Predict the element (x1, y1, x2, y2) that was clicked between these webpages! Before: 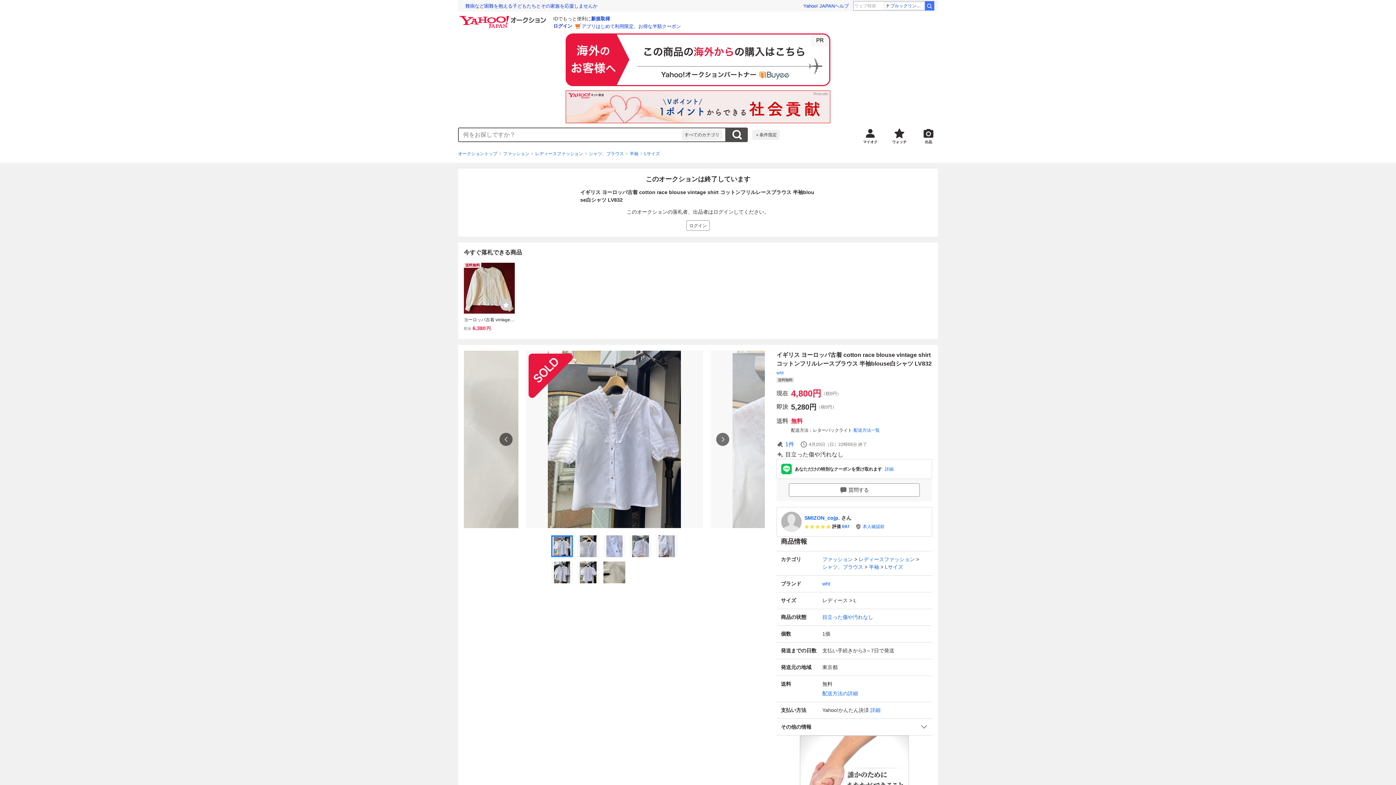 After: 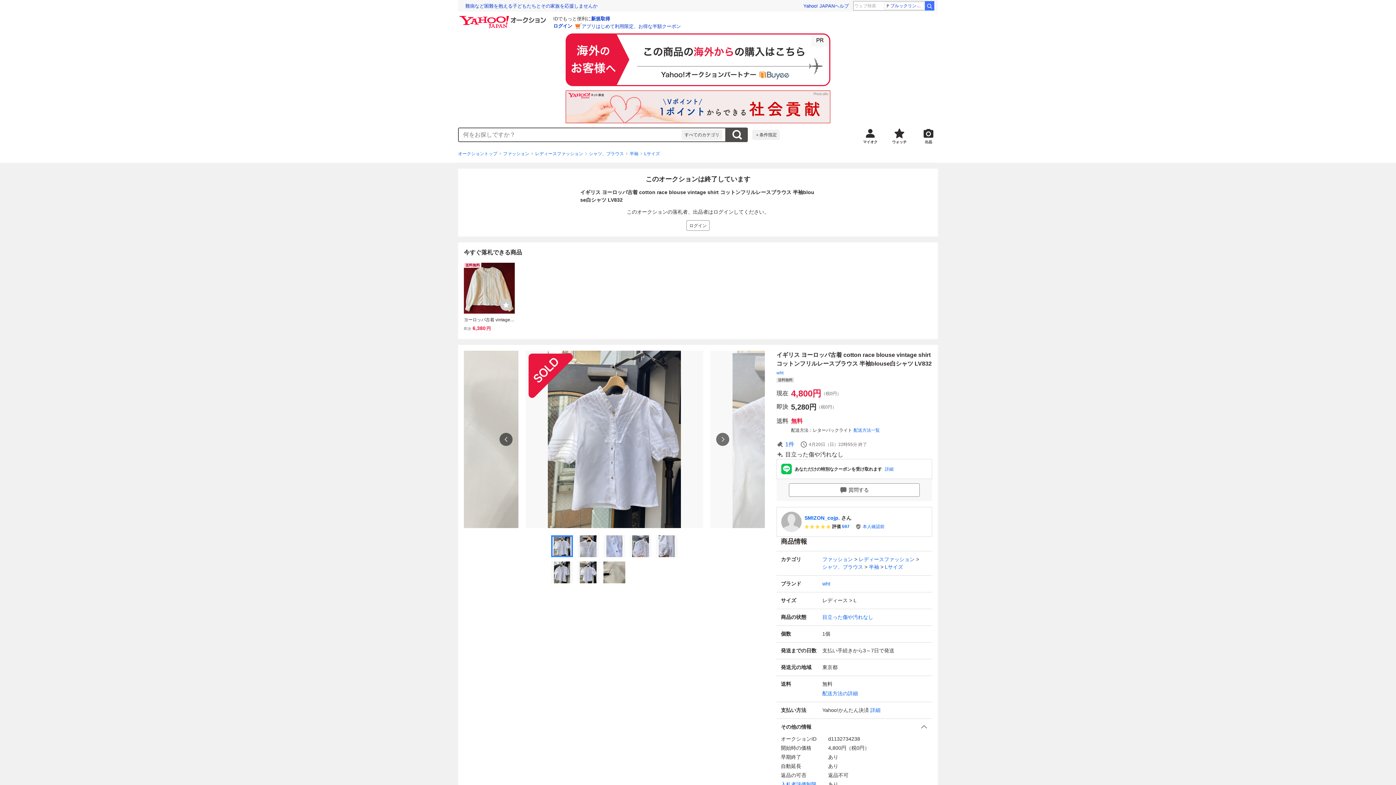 Action: bbox: (776, 719, 932, 735) label: その他の情報